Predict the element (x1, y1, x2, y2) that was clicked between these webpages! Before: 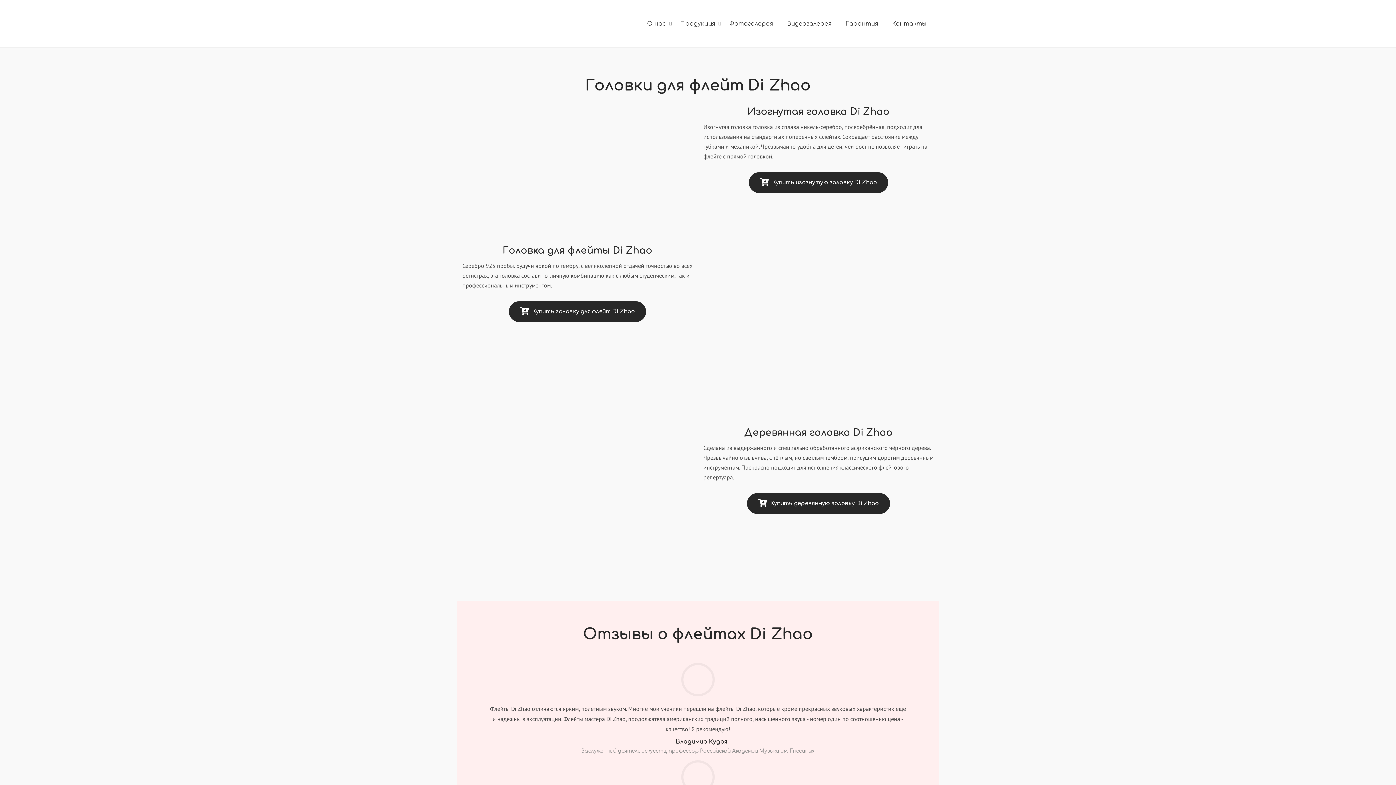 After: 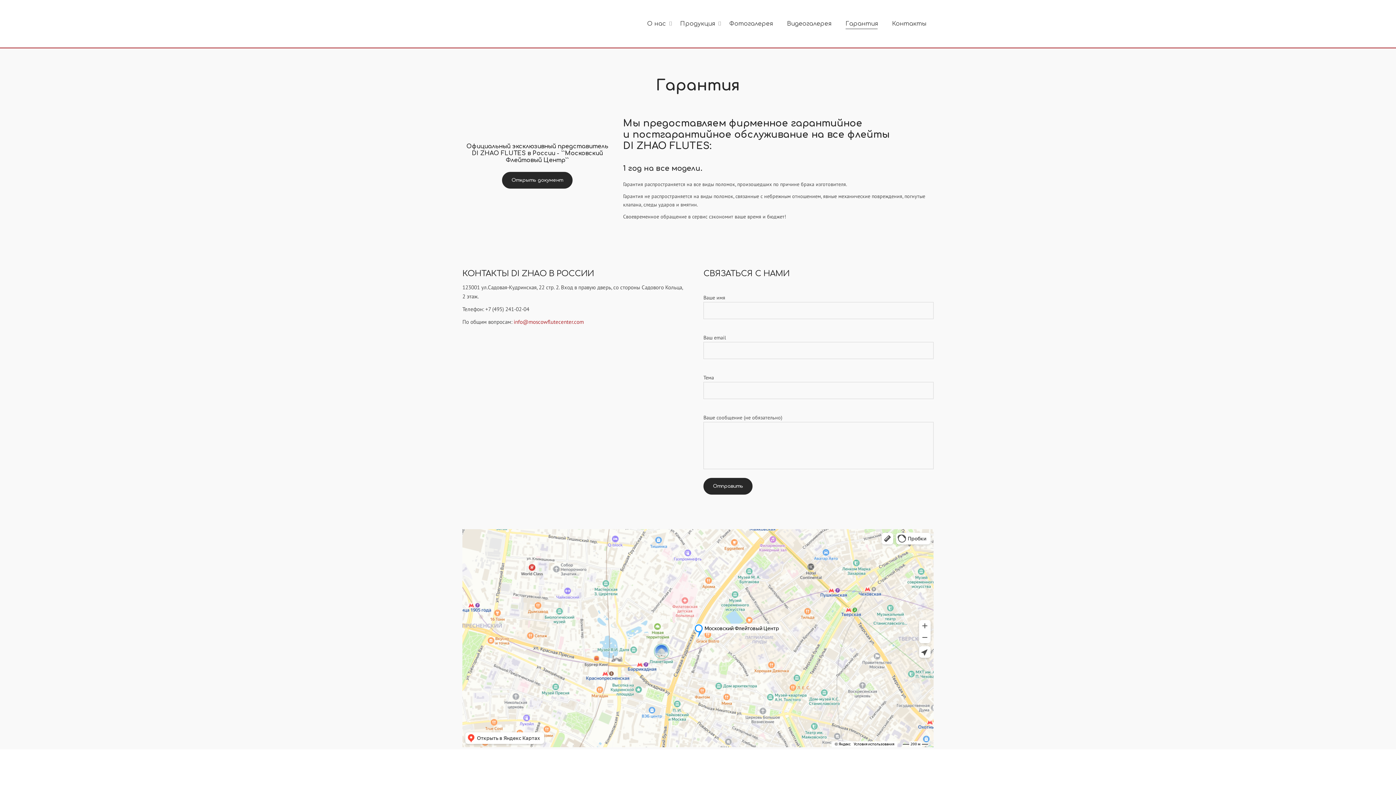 Action: bbox: (838, 20, 885, 26) label: Гарантия